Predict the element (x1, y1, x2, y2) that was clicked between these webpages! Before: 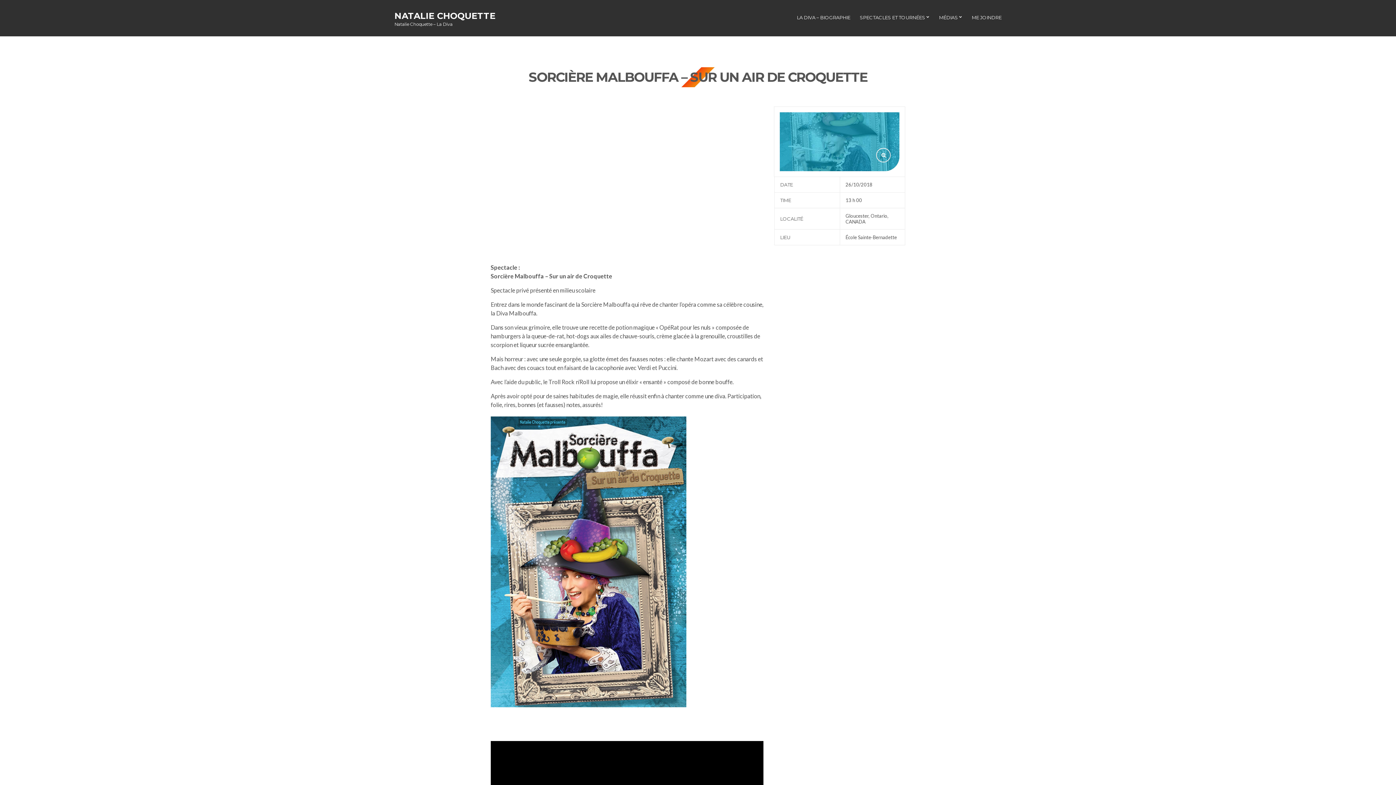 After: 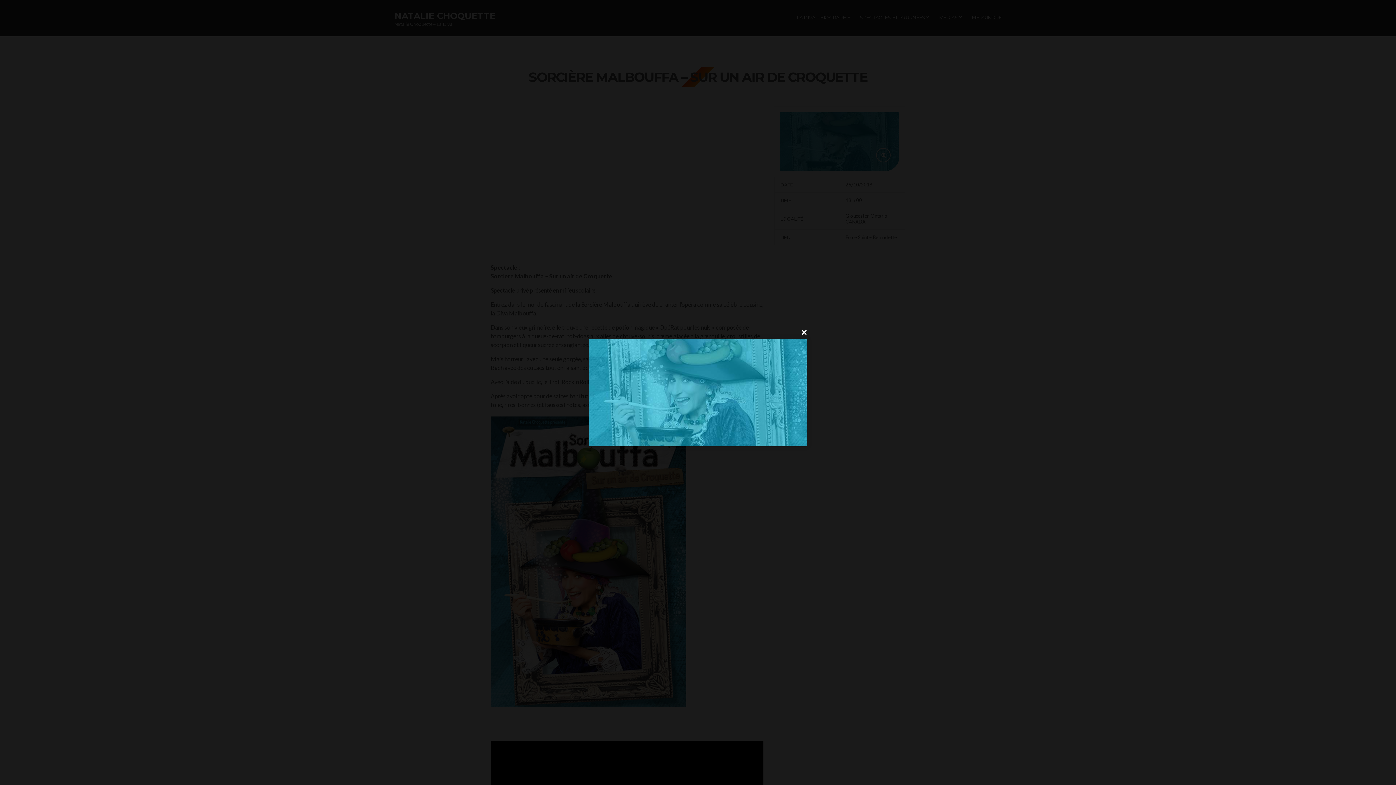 Action: bbox: (774, 106, 905, 177)